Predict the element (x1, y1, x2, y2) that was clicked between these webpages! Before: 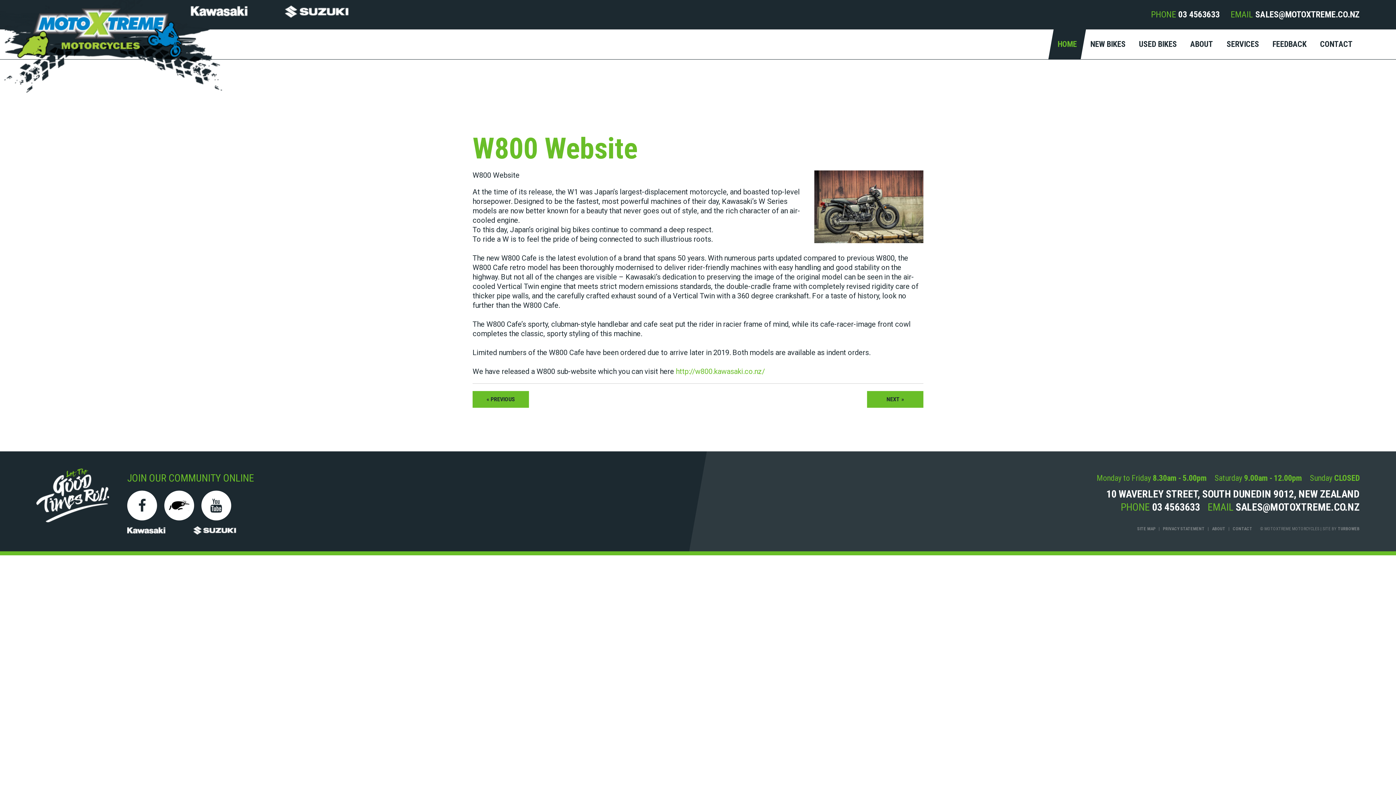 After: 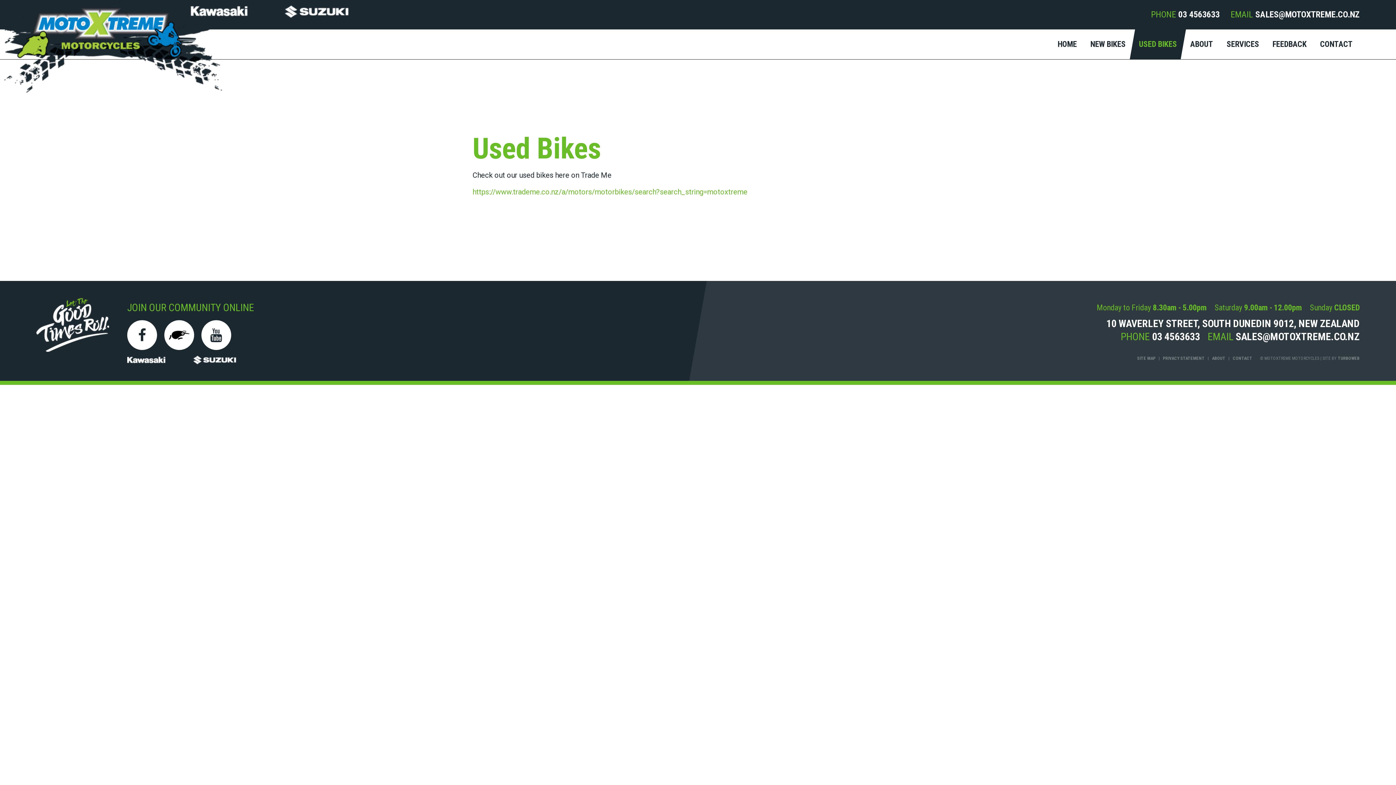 Action: label: USED BIKES bbox: (1132, 29, 1183, 59)